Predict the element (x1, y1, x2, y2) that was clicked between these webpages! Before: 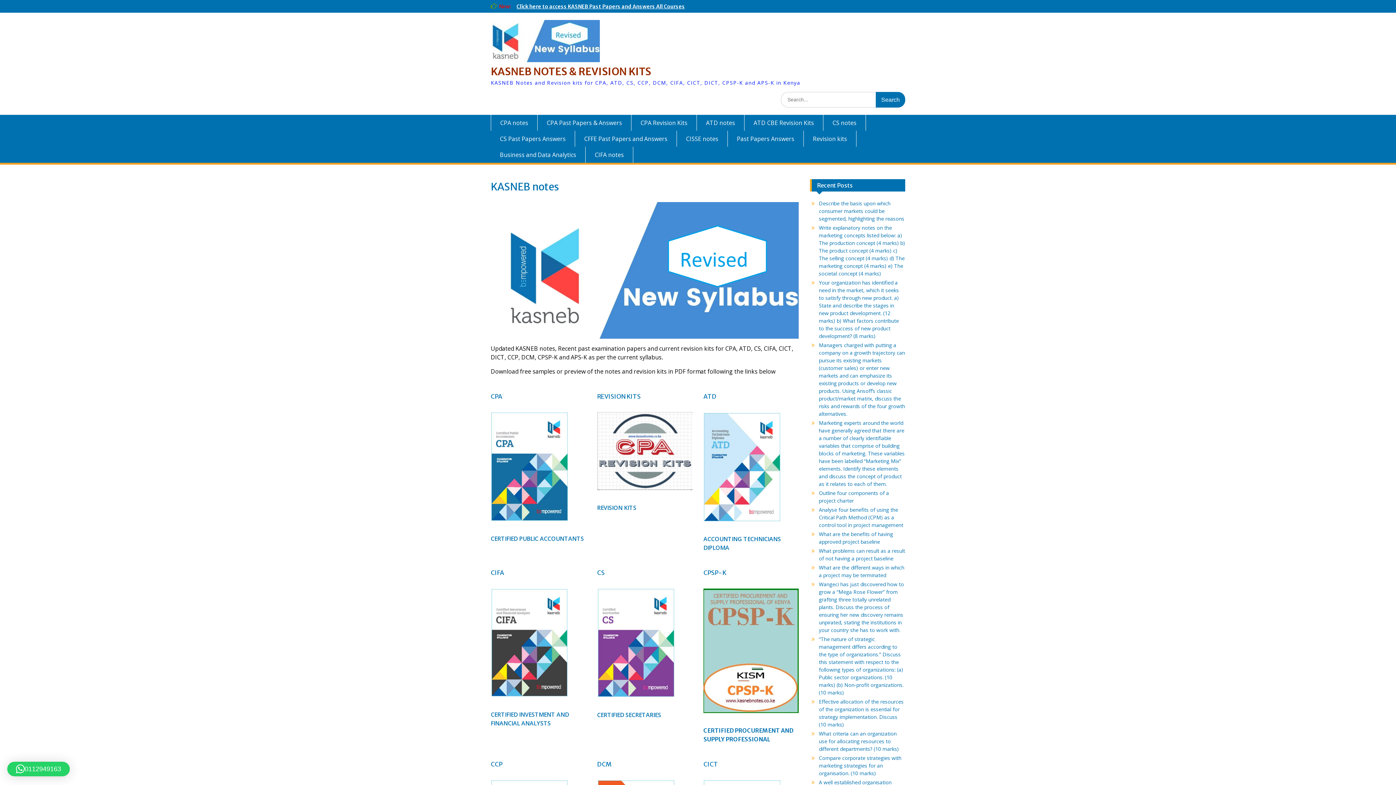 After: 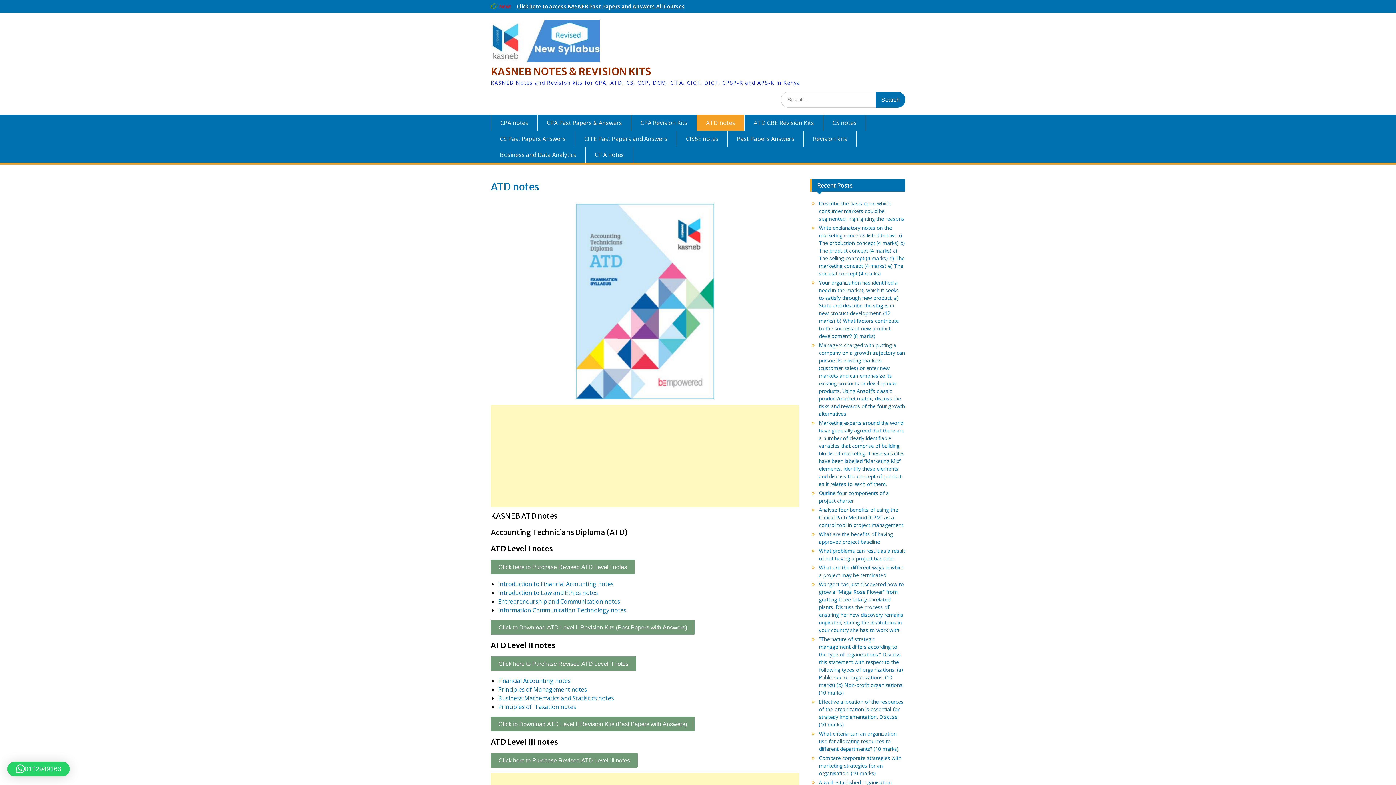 Action: bbox: (697, 114, 744, 130) label: ATD notes